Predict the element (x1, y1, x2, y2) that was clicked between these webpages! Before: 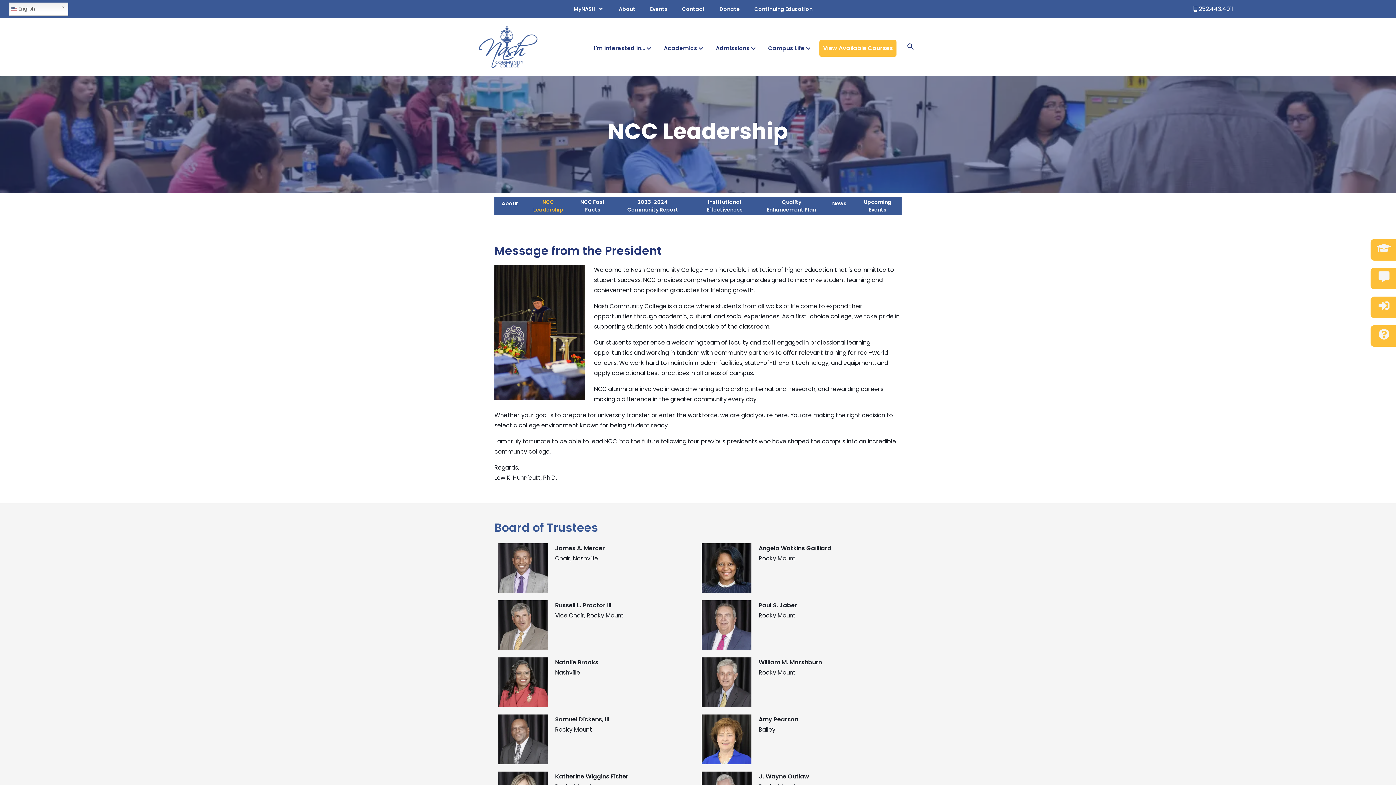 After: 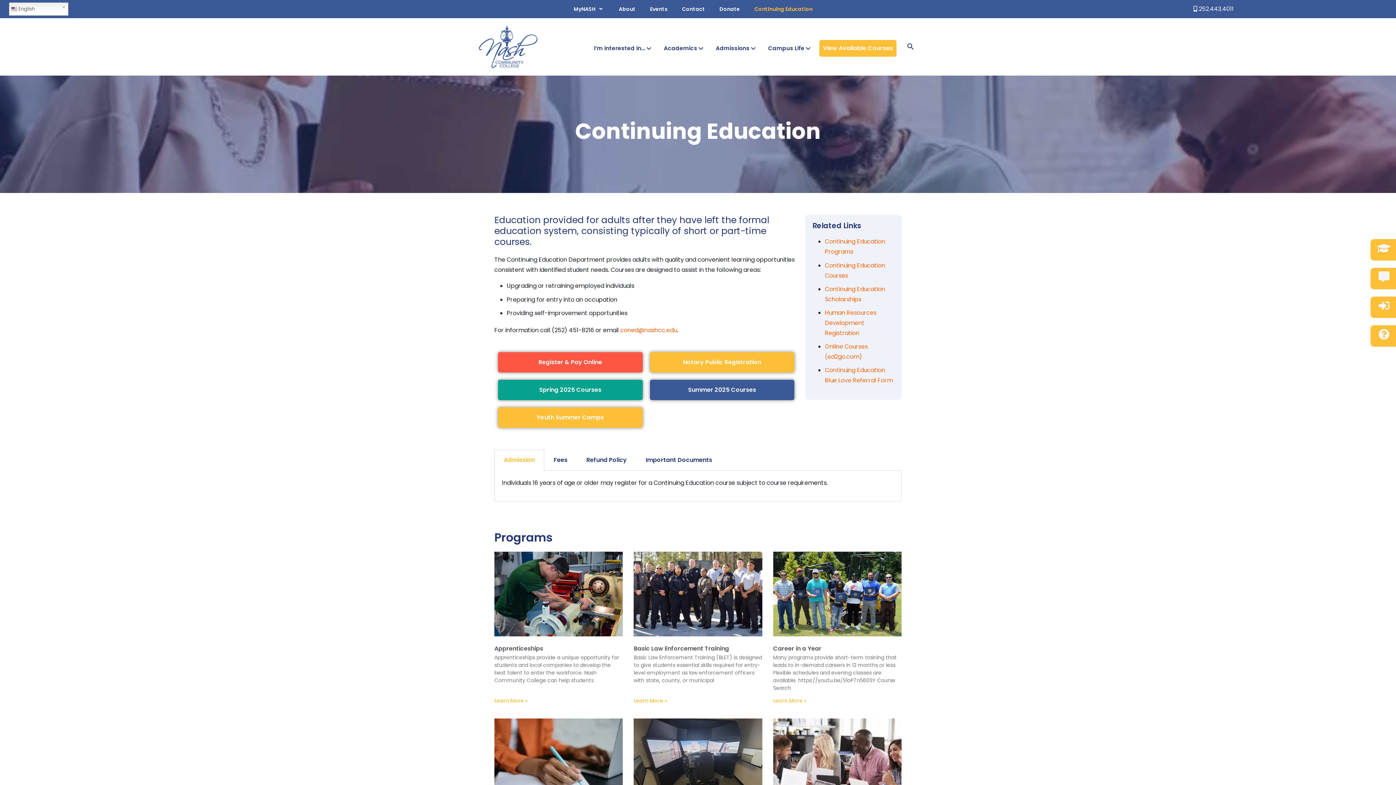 Action: bbox: (747, 0, 820, 18) label: Continuing Education